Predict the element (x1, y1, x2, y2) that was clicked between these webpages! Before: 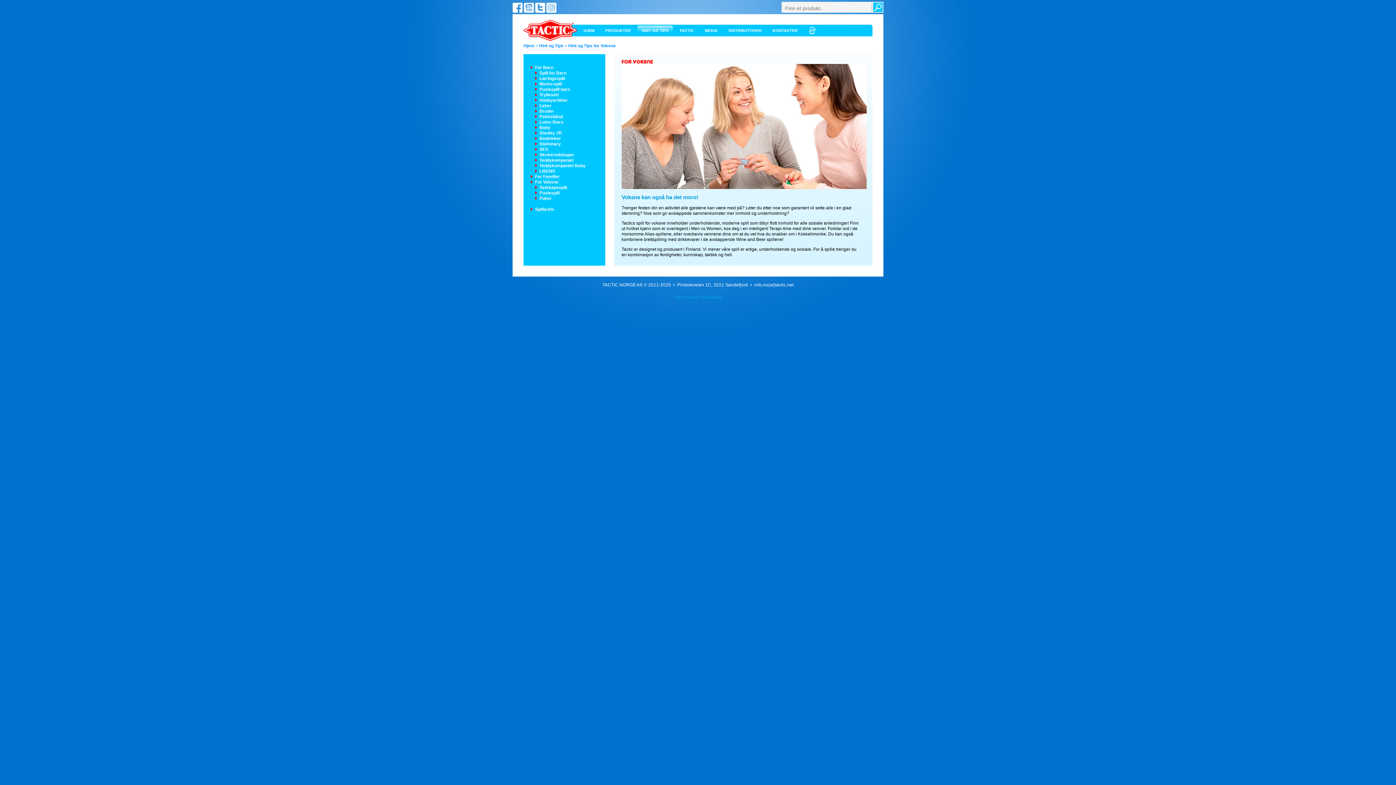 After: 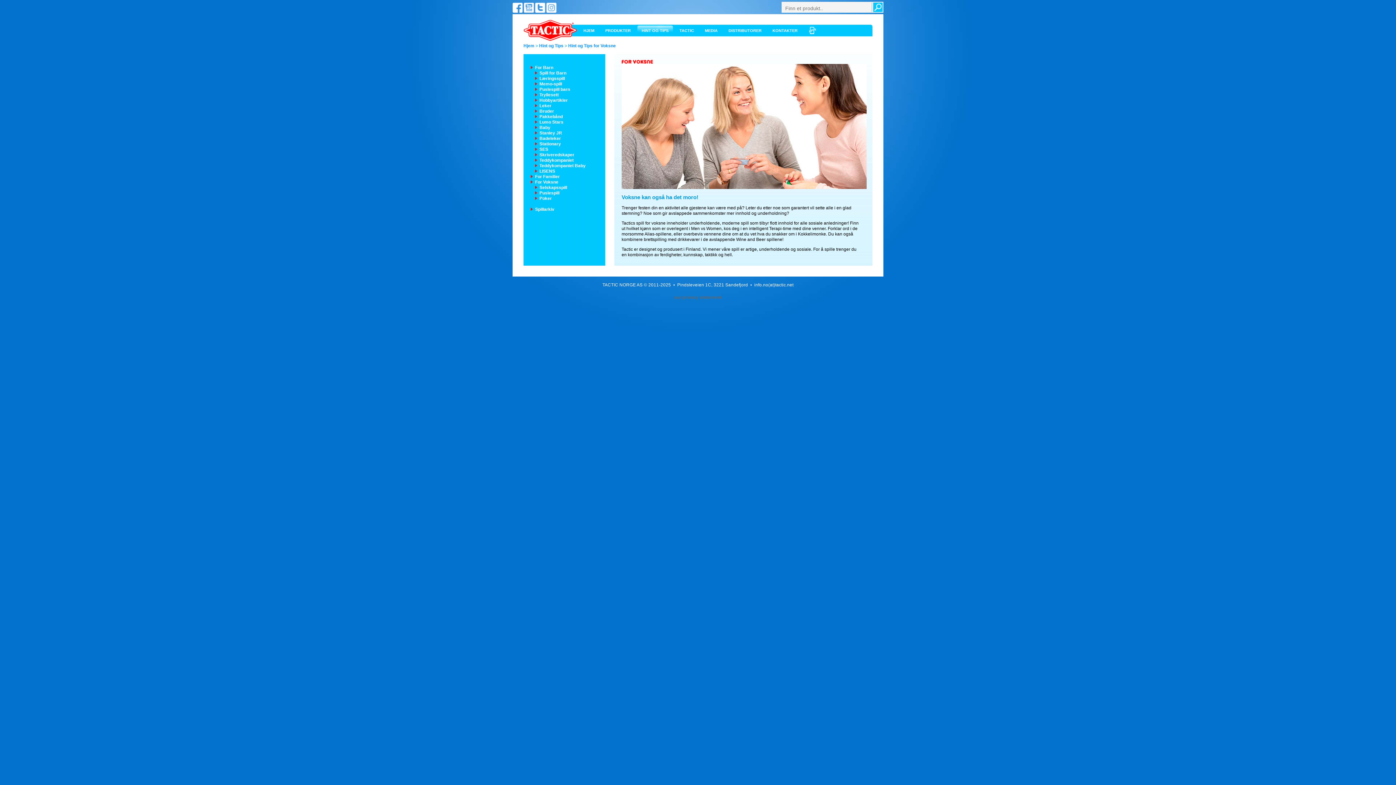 Action: label: our privacy statement bbox: (674, 294, 722, 300)